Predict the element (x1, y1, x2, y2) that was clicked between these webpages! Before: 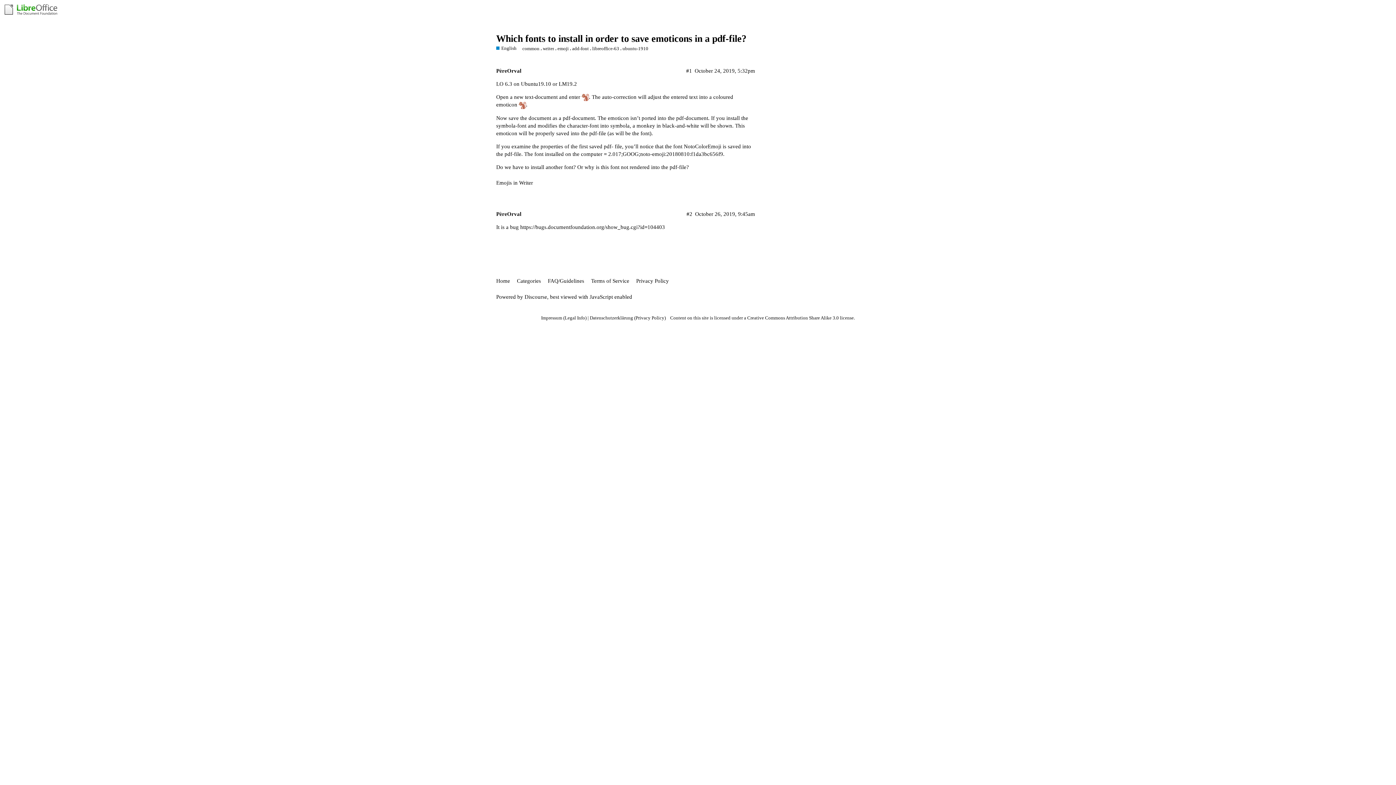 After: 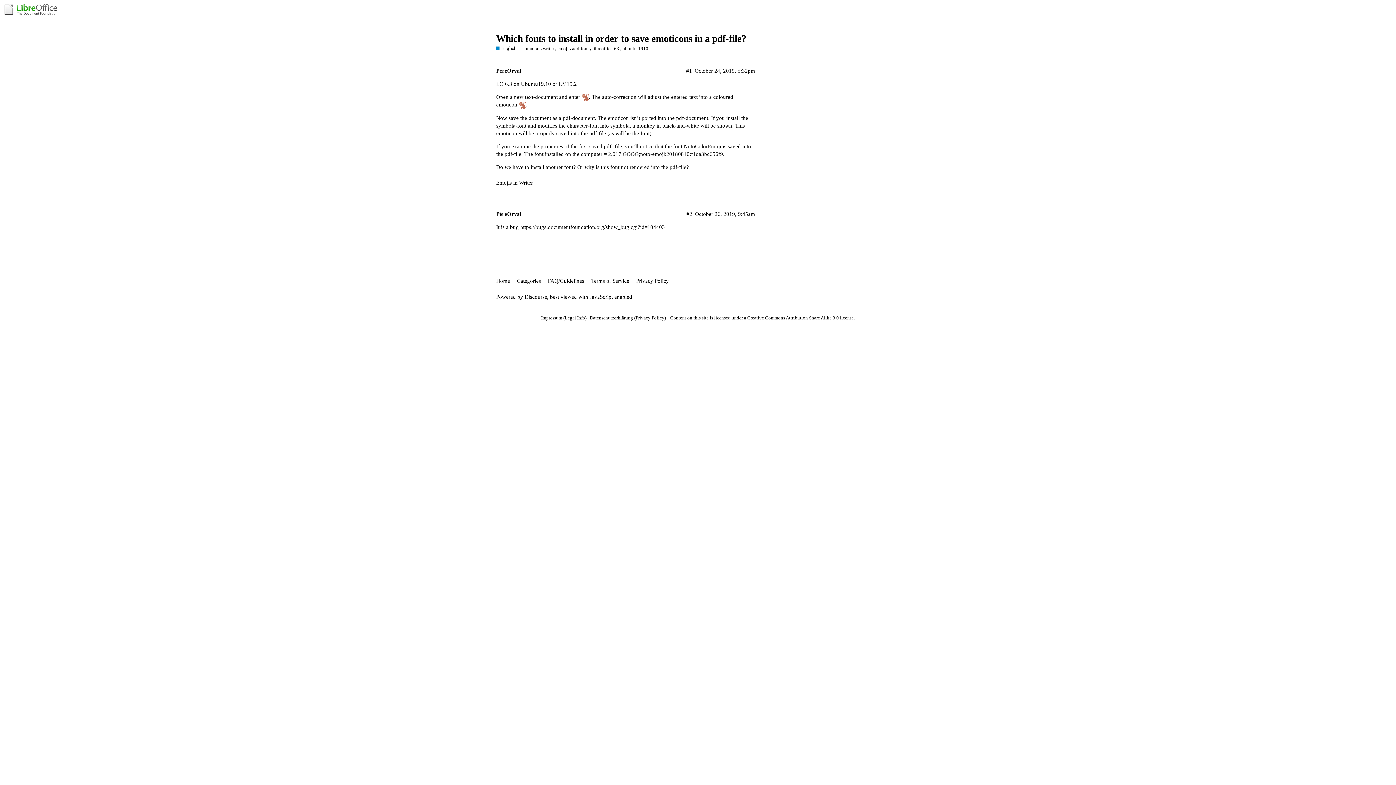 Action: bbox: (541, 315, 586, 320) label: Impressum (Legal Info)